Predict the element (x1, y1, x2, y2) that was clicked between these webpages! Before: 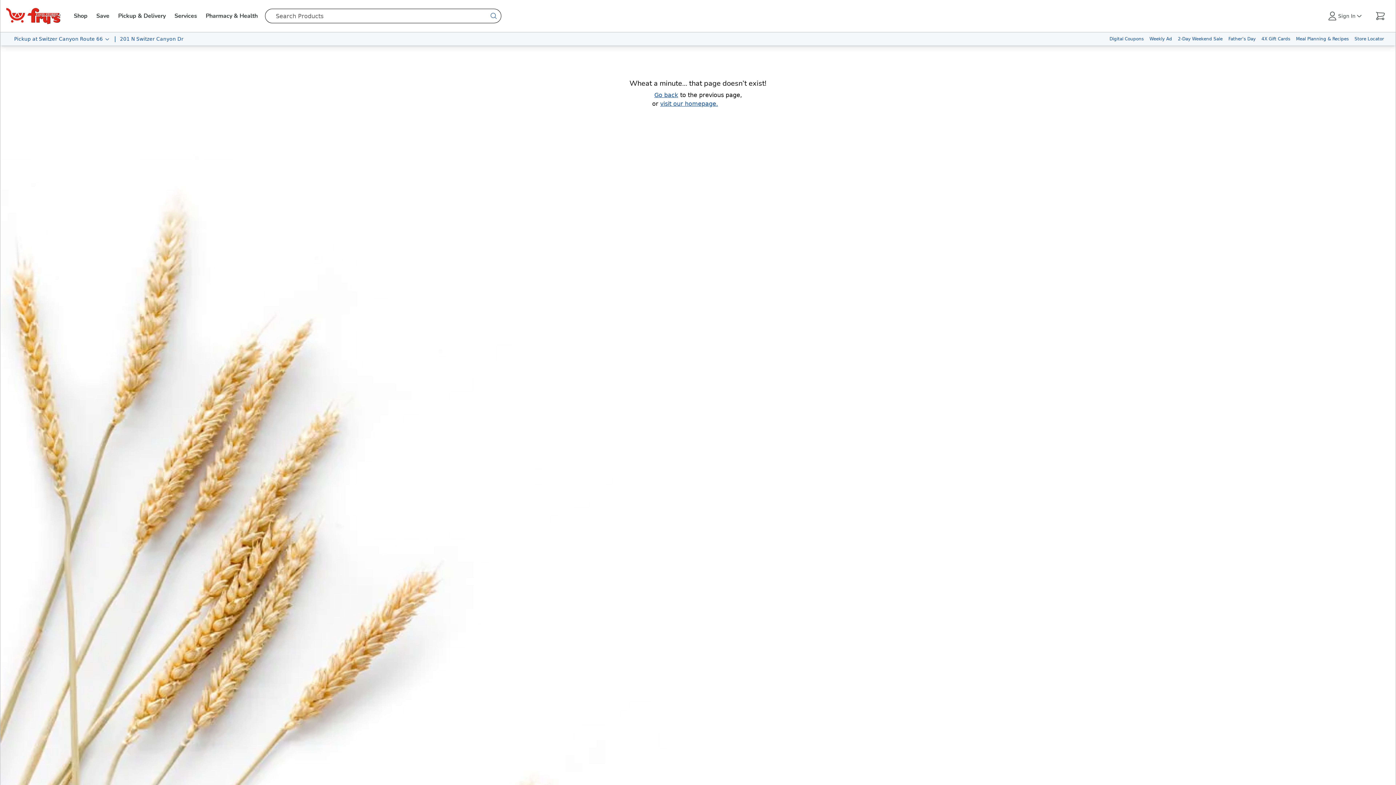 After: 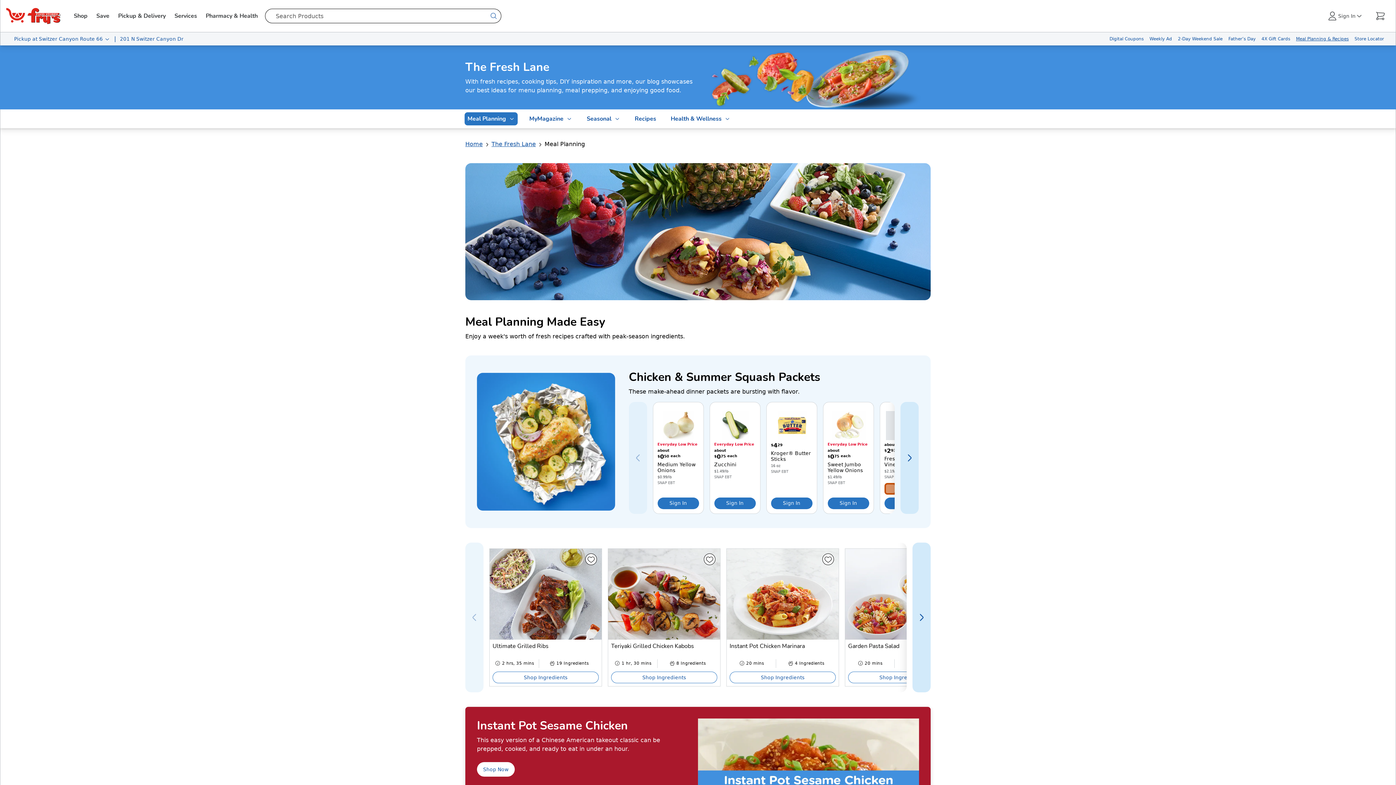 Action: label: Meal Planning & Recipes bbox: (1293, 32, 1352, 45)